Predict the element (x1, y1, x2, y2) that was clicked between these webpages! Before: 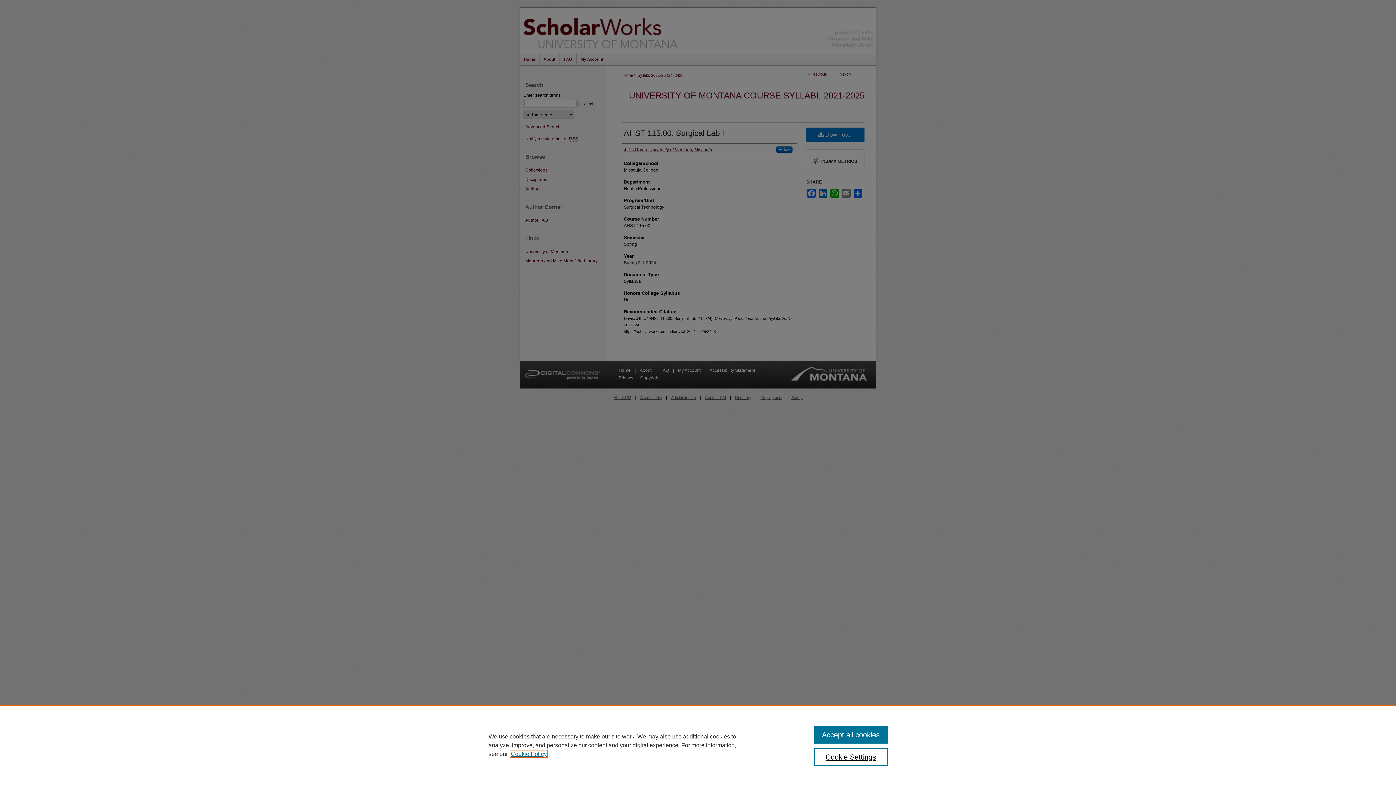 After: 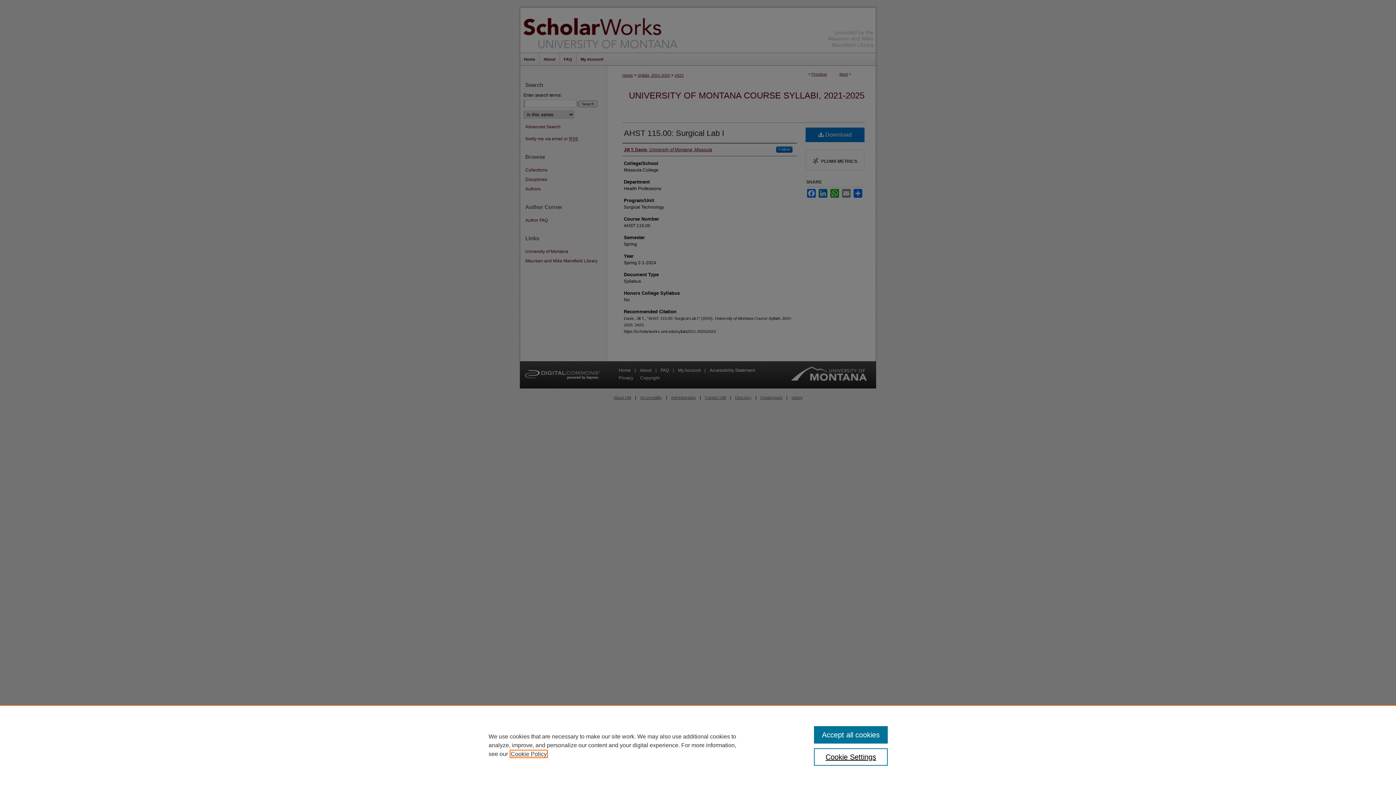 Action: label: , opens in a new tab bbox: (510, 751, 546, 757)